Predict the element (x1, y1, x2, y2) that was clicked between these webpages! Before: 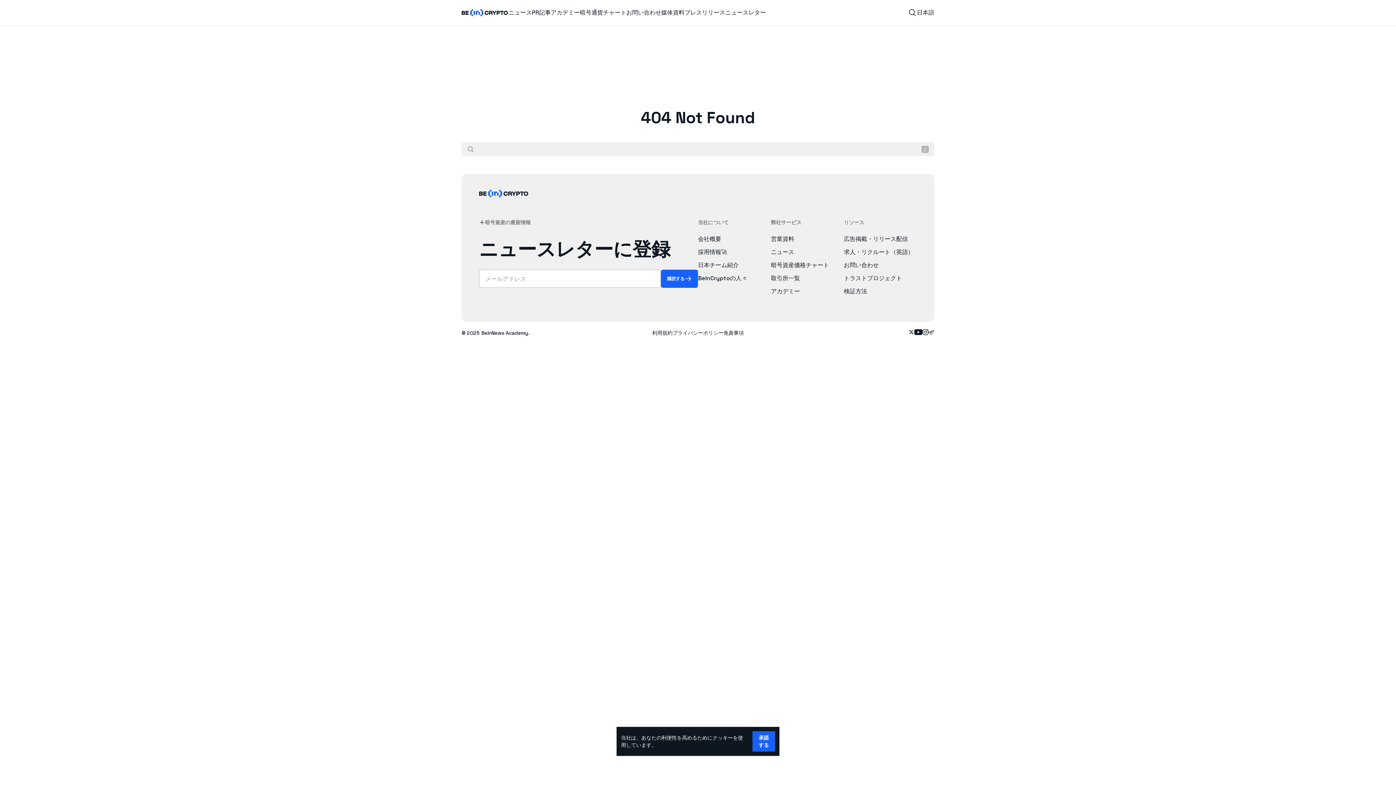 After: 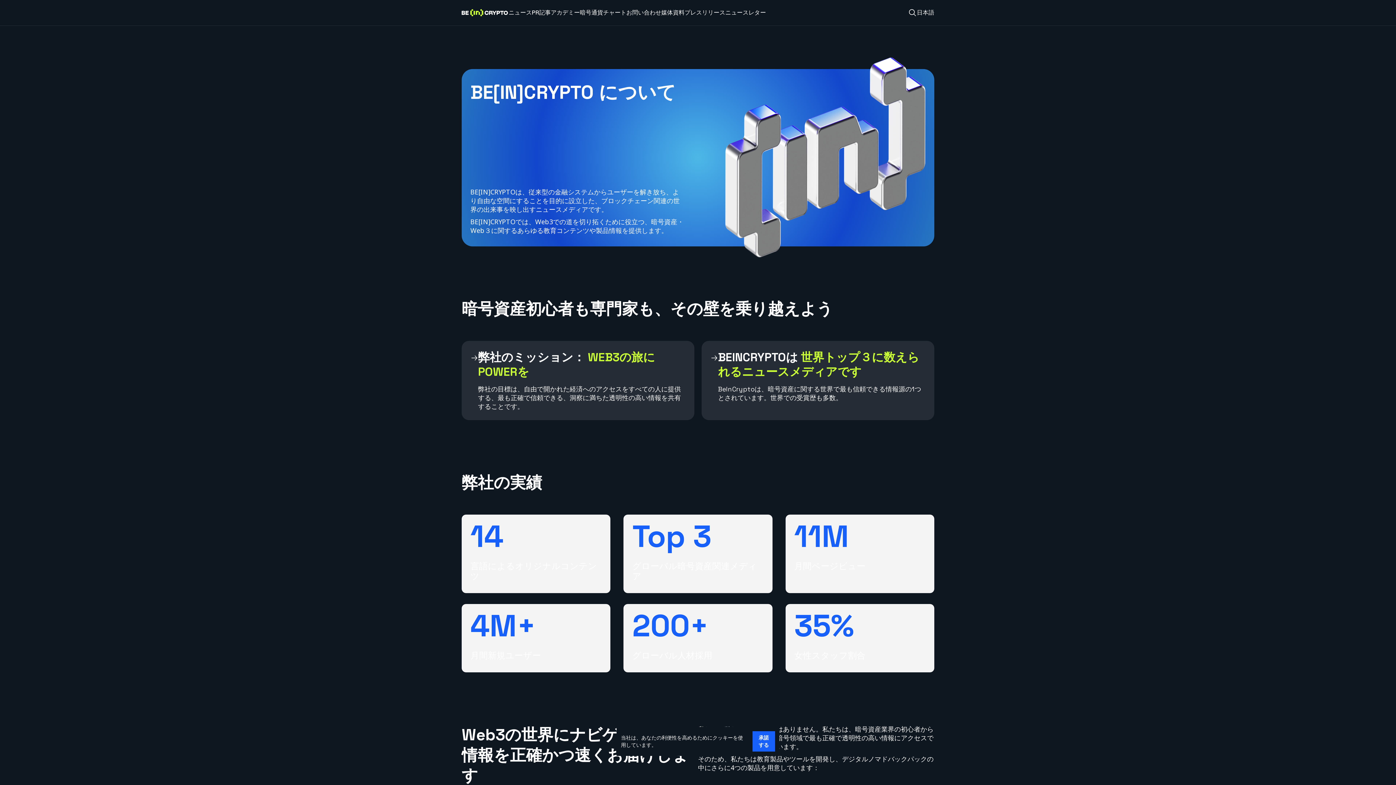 Action: bbox: (698, 234, 771, 243) label: 会社概要